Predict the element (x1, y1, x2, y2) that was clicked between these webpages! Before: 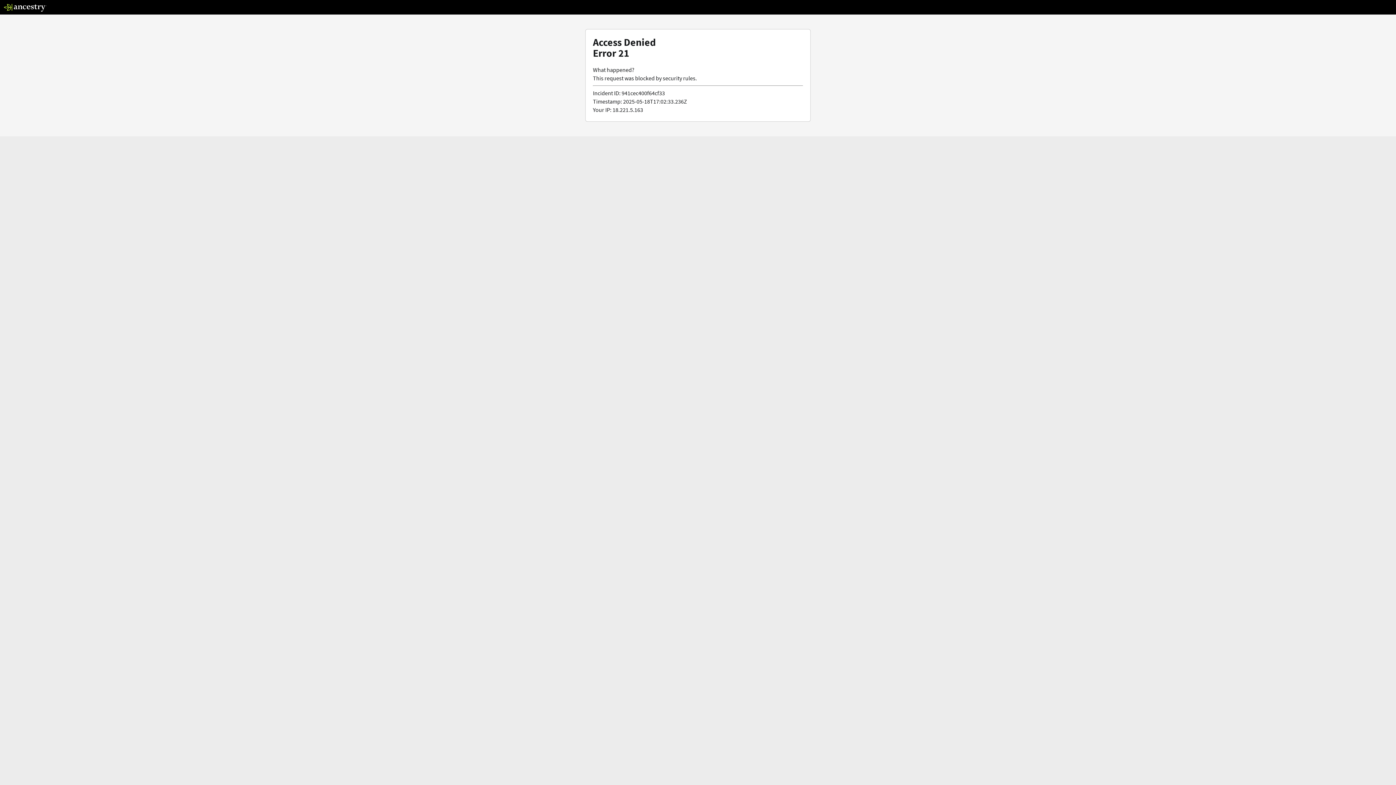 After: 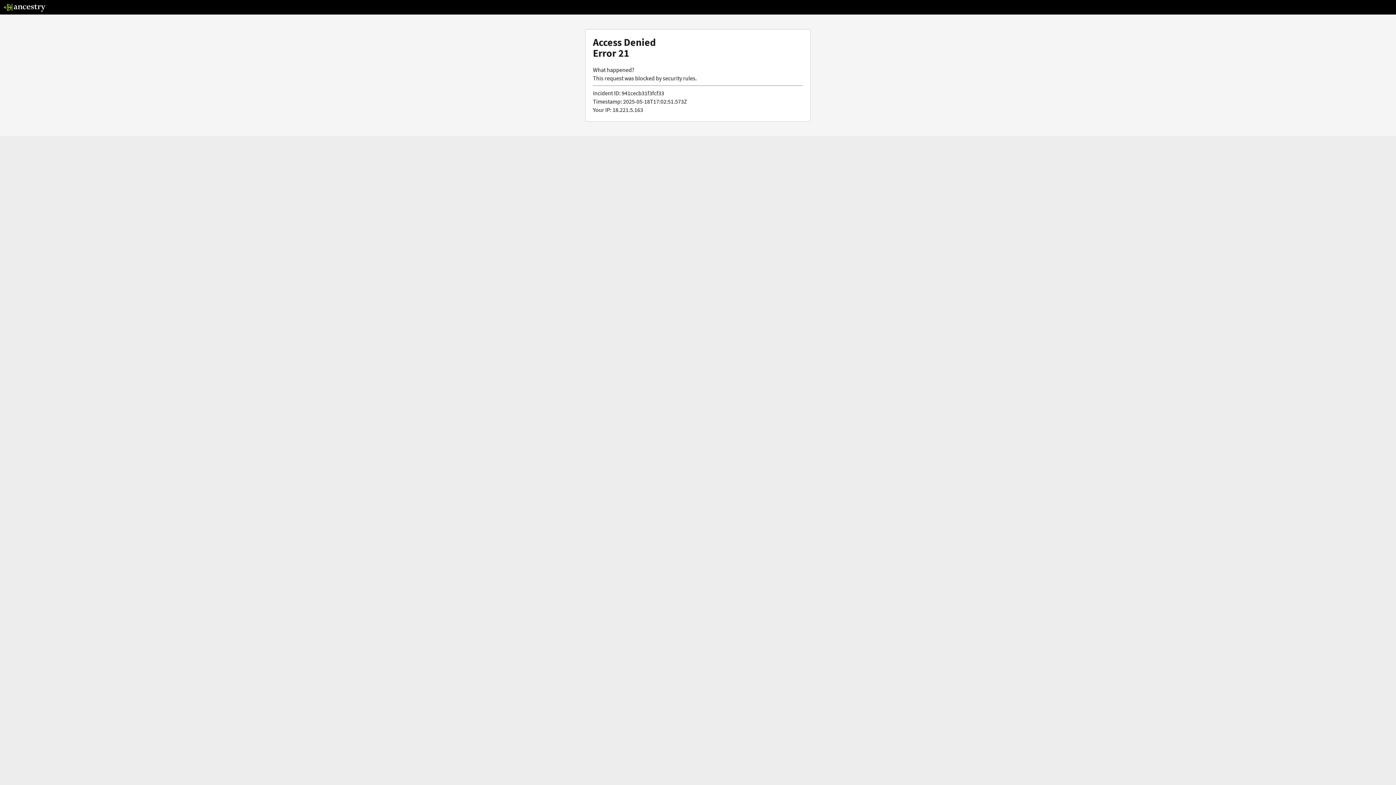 Action: bbox: (3, 5, 46, 13)